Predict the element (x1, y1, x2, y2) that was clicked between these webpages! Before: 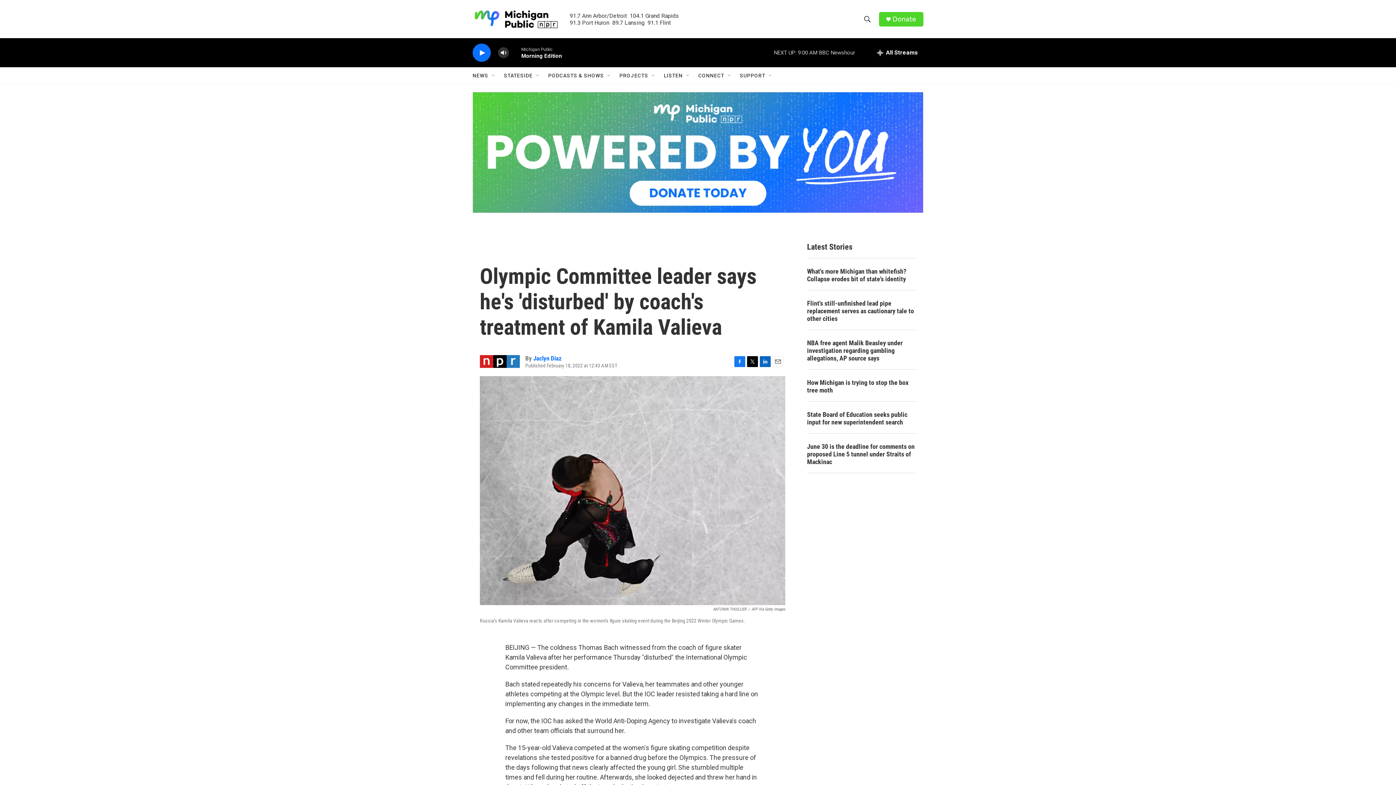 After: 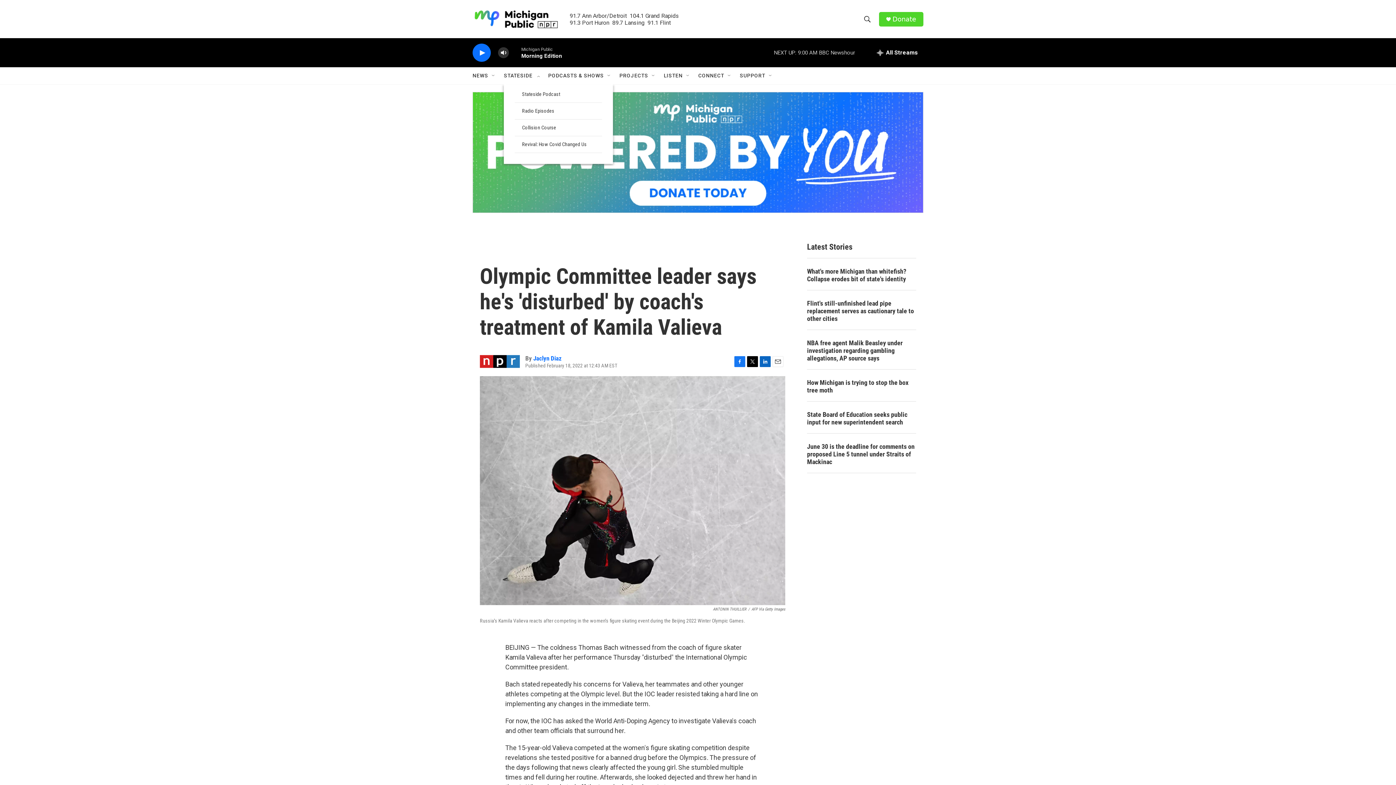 Action: label: Open Sub Navigation bbox: (535, 72, 541, 78)